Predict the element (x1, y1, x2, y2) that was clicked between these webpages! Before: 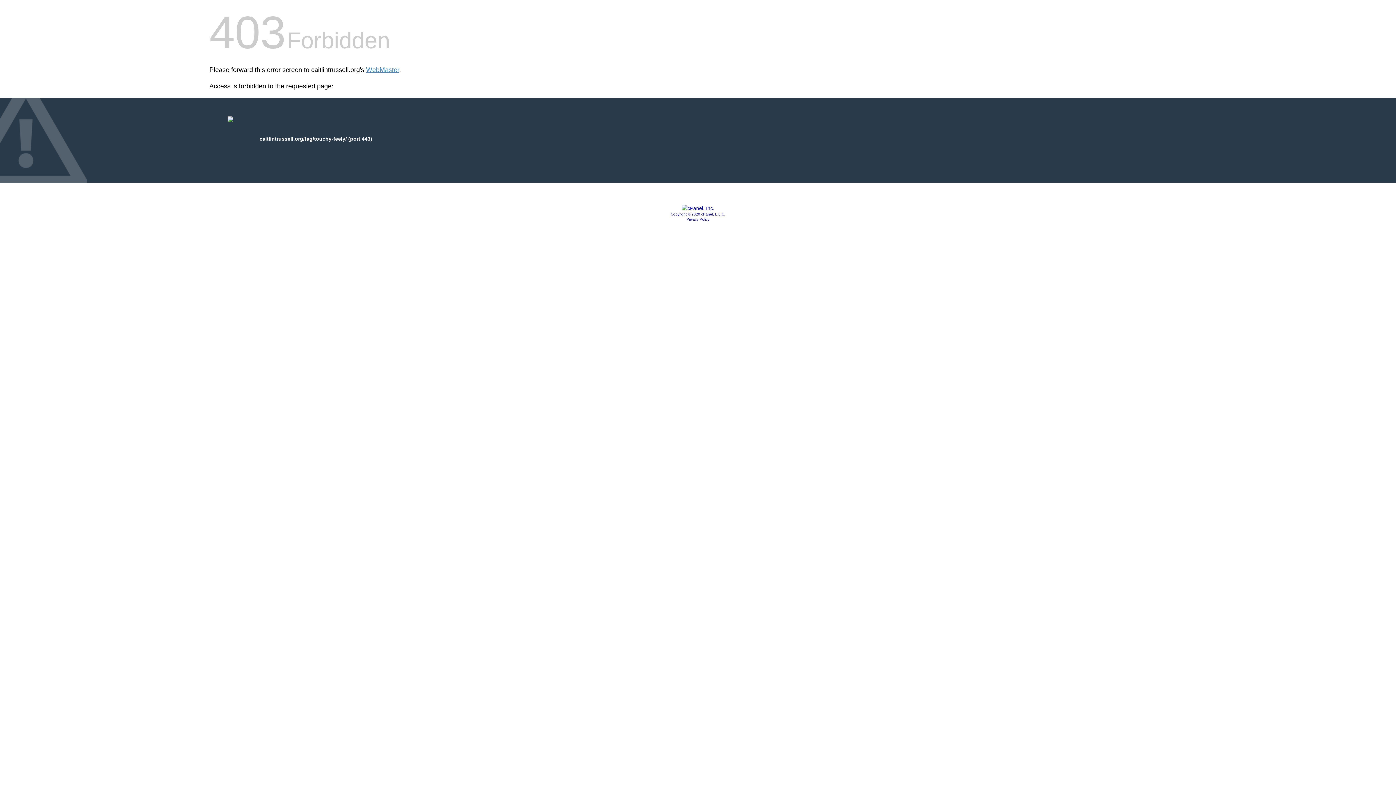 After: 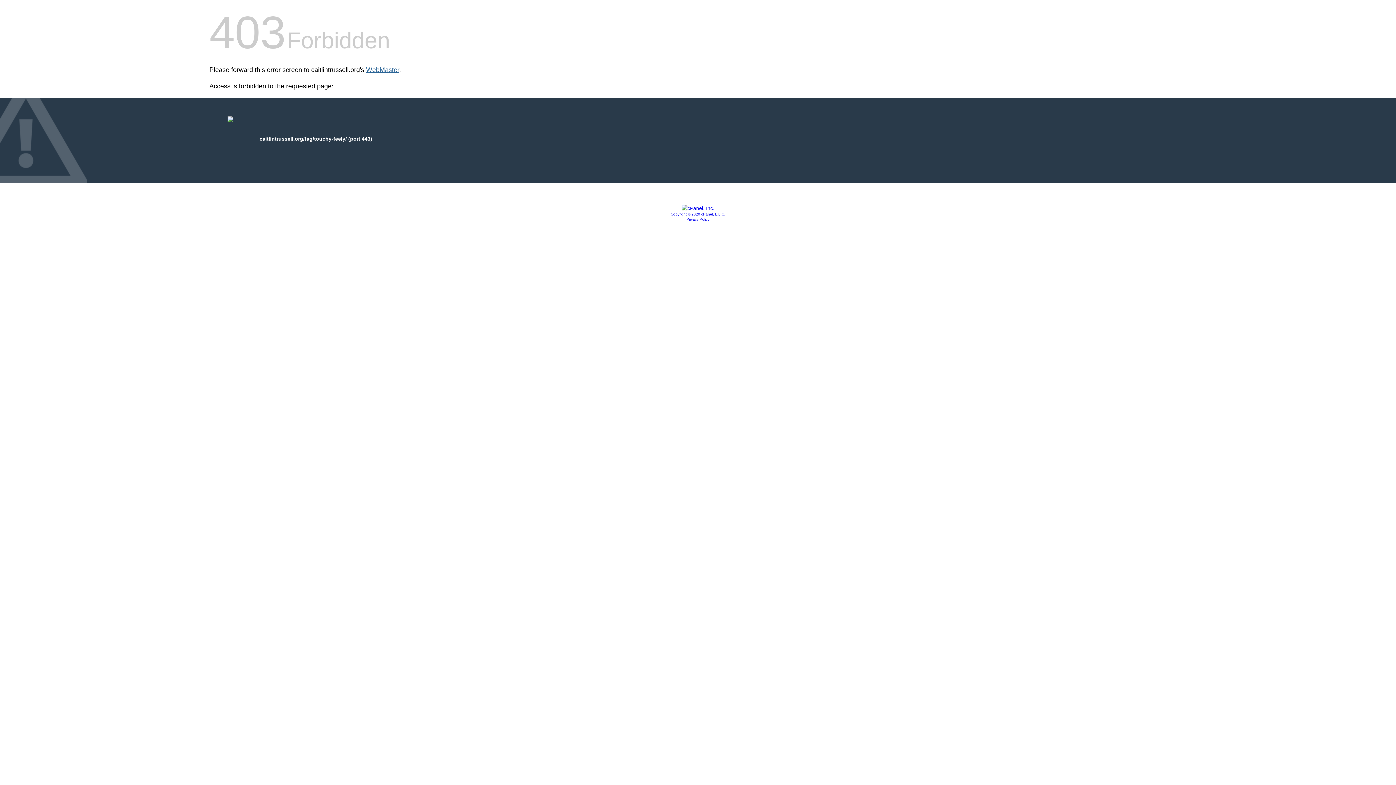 Action: label: WebMaster bbox: (366, 66, 399, 73)